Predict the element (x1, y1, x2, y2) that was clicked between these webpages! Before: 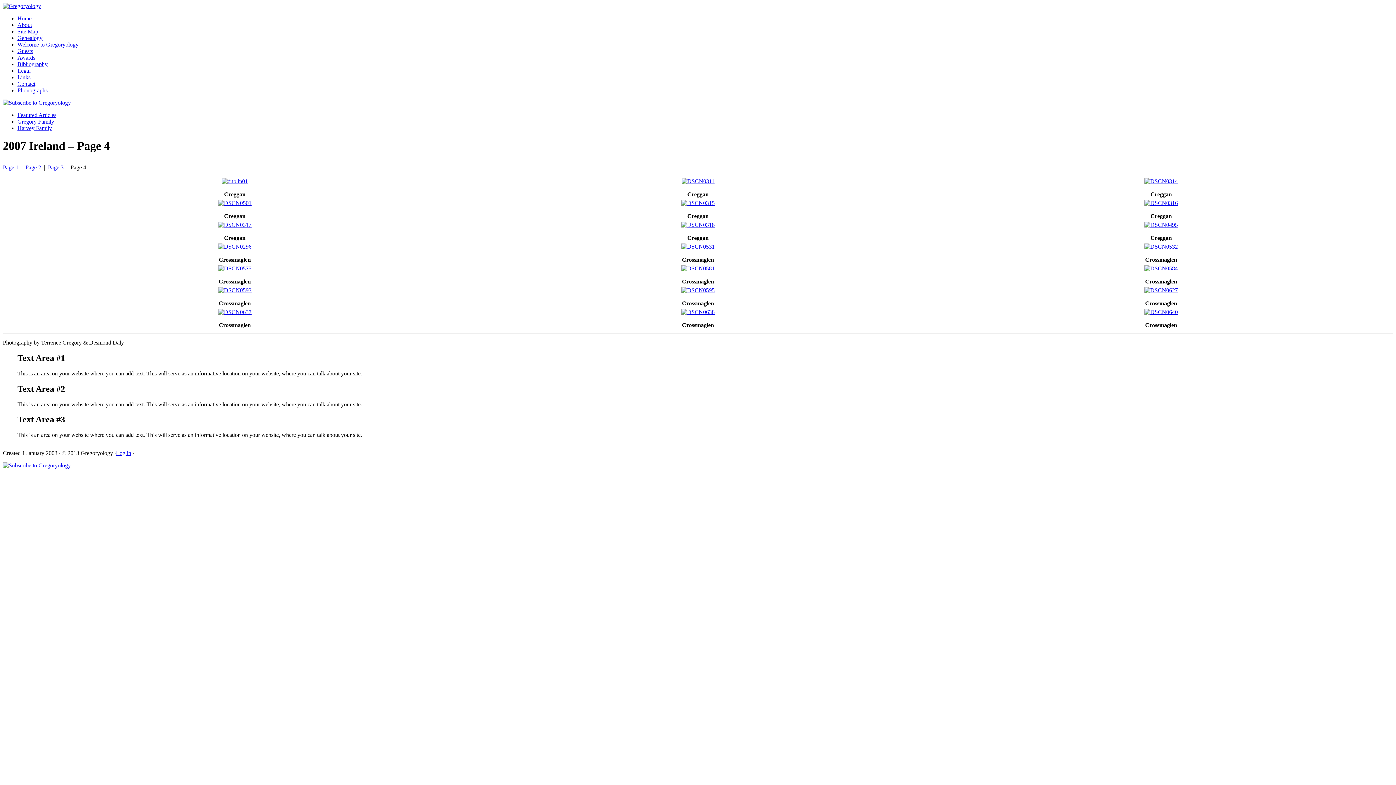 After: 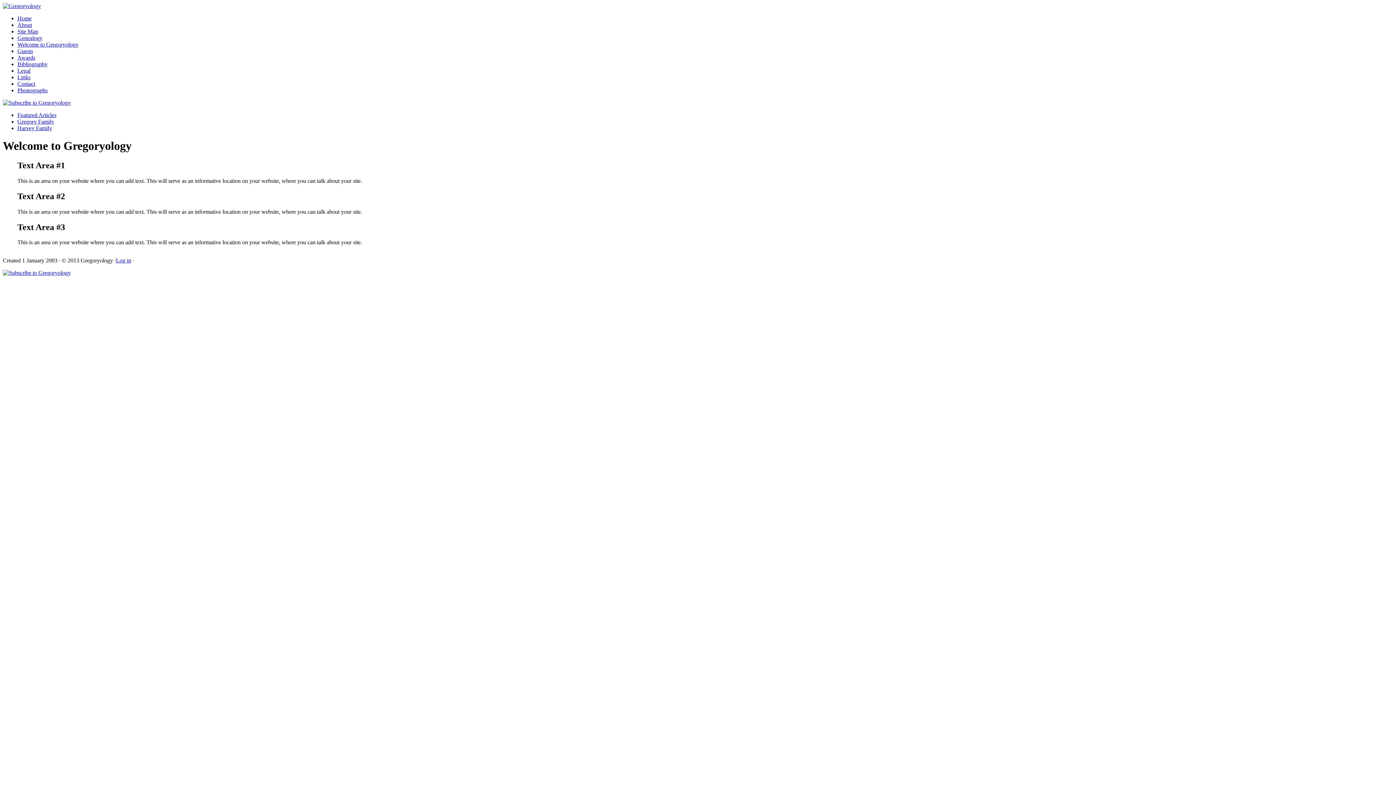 Action: bbox: (2, 2, 41, 9)